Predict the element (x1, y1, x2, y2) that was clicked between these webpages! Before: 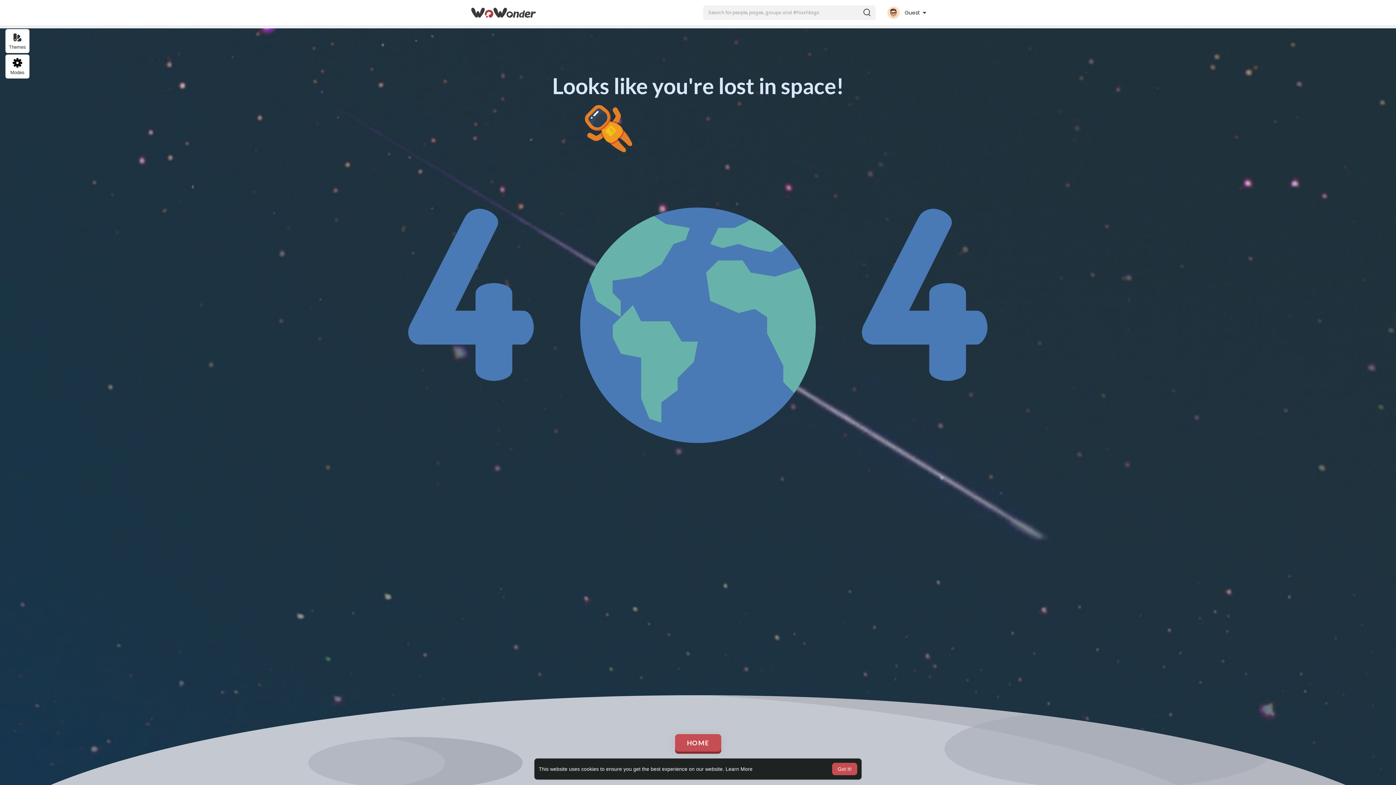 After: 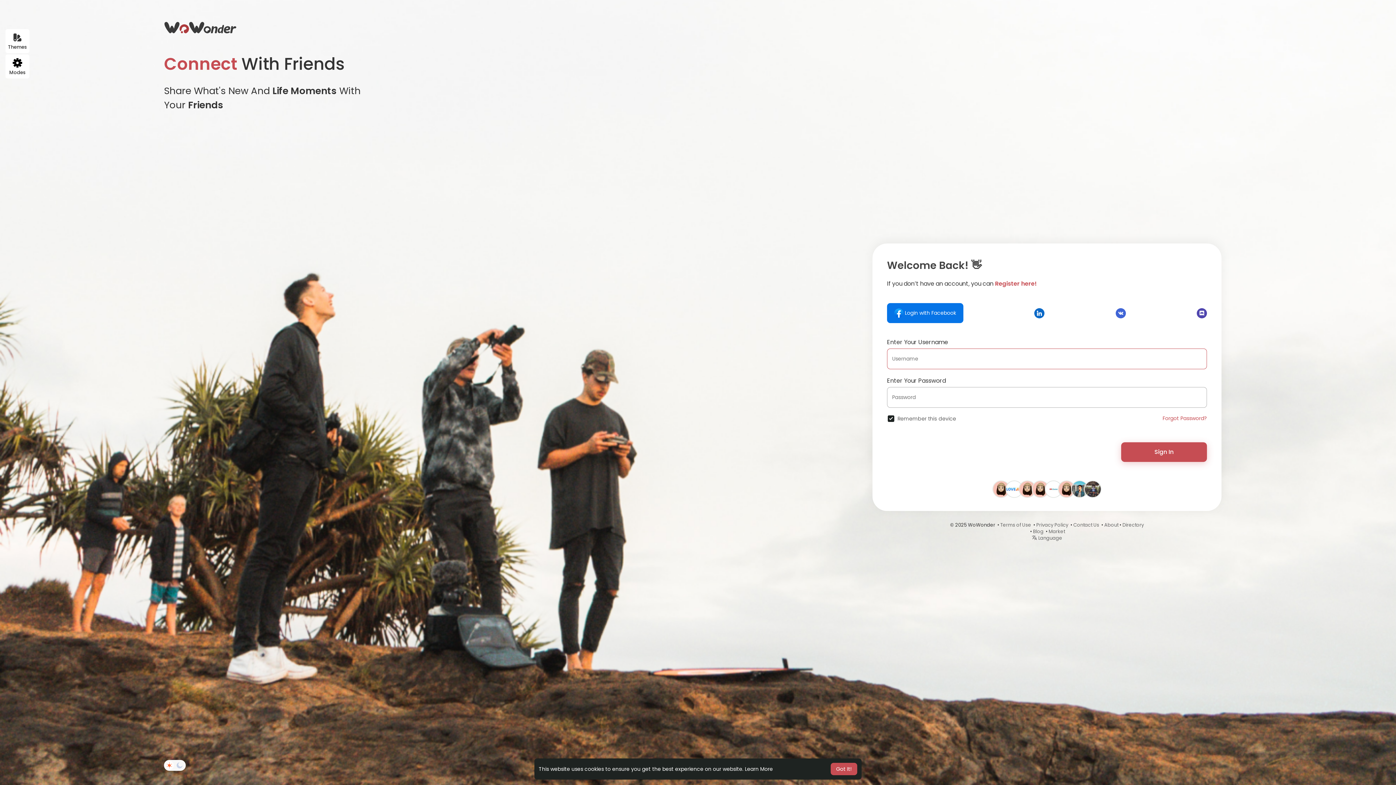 Action: bbox: (675, 734, 721, 752) label: HOME